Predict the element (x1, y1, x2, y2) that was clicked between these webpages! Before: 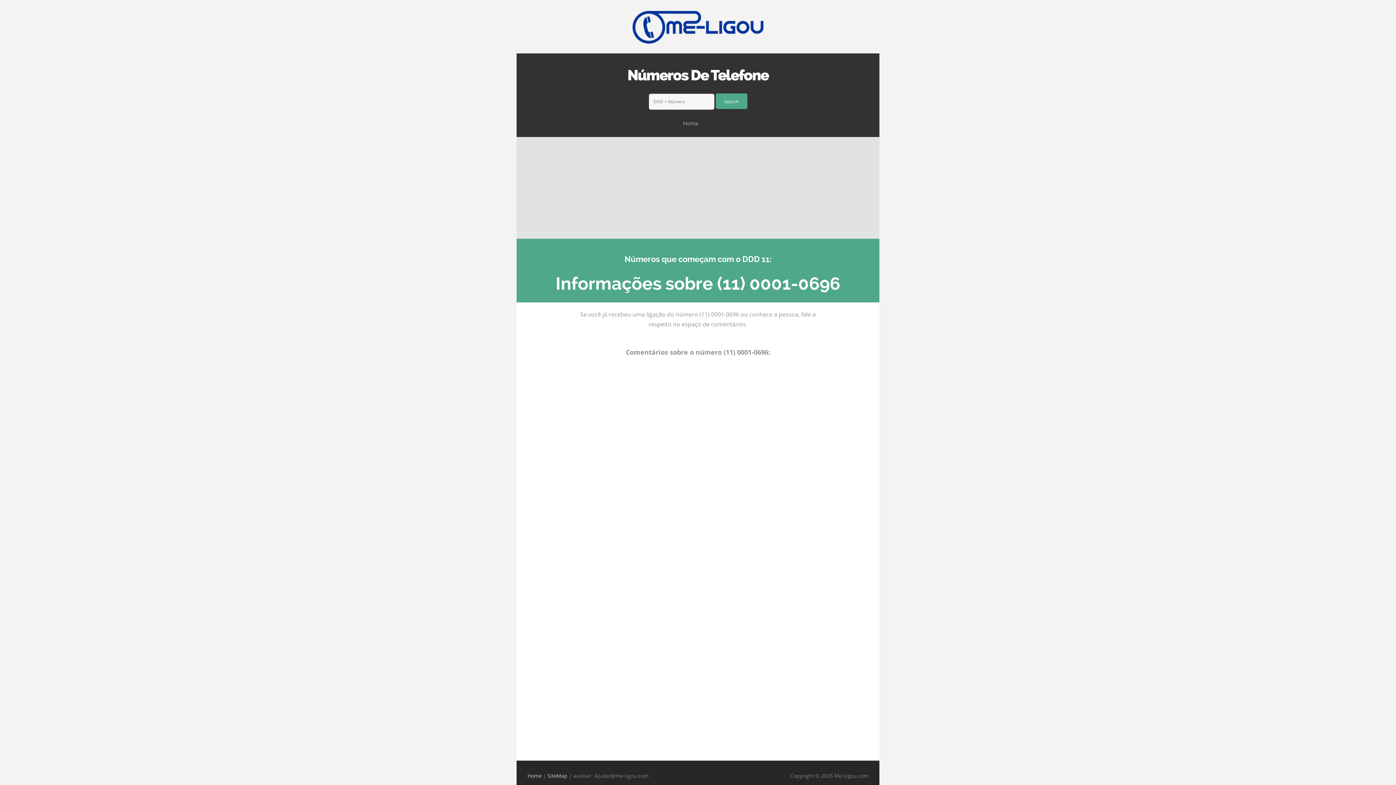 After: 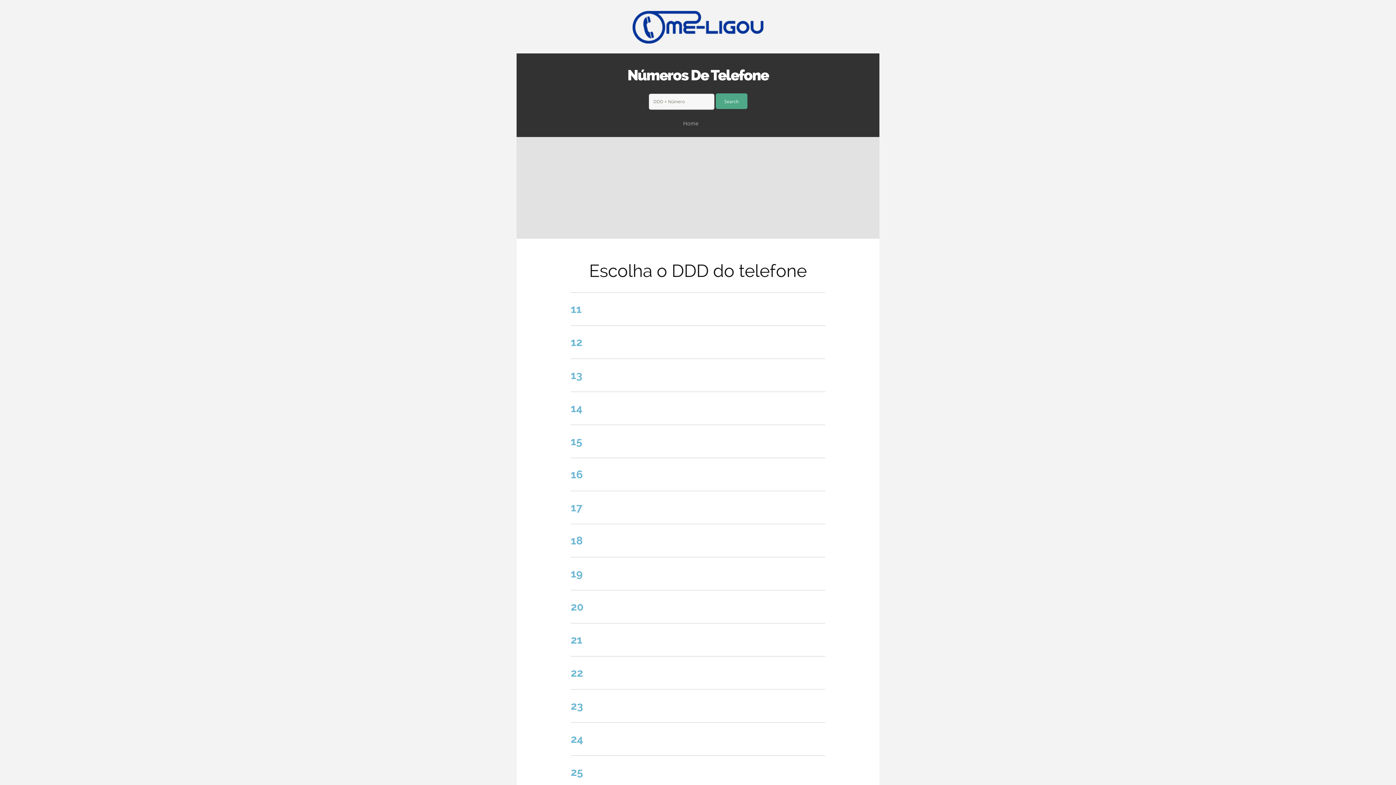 Action: bbox: (632, 22, 763, 30)